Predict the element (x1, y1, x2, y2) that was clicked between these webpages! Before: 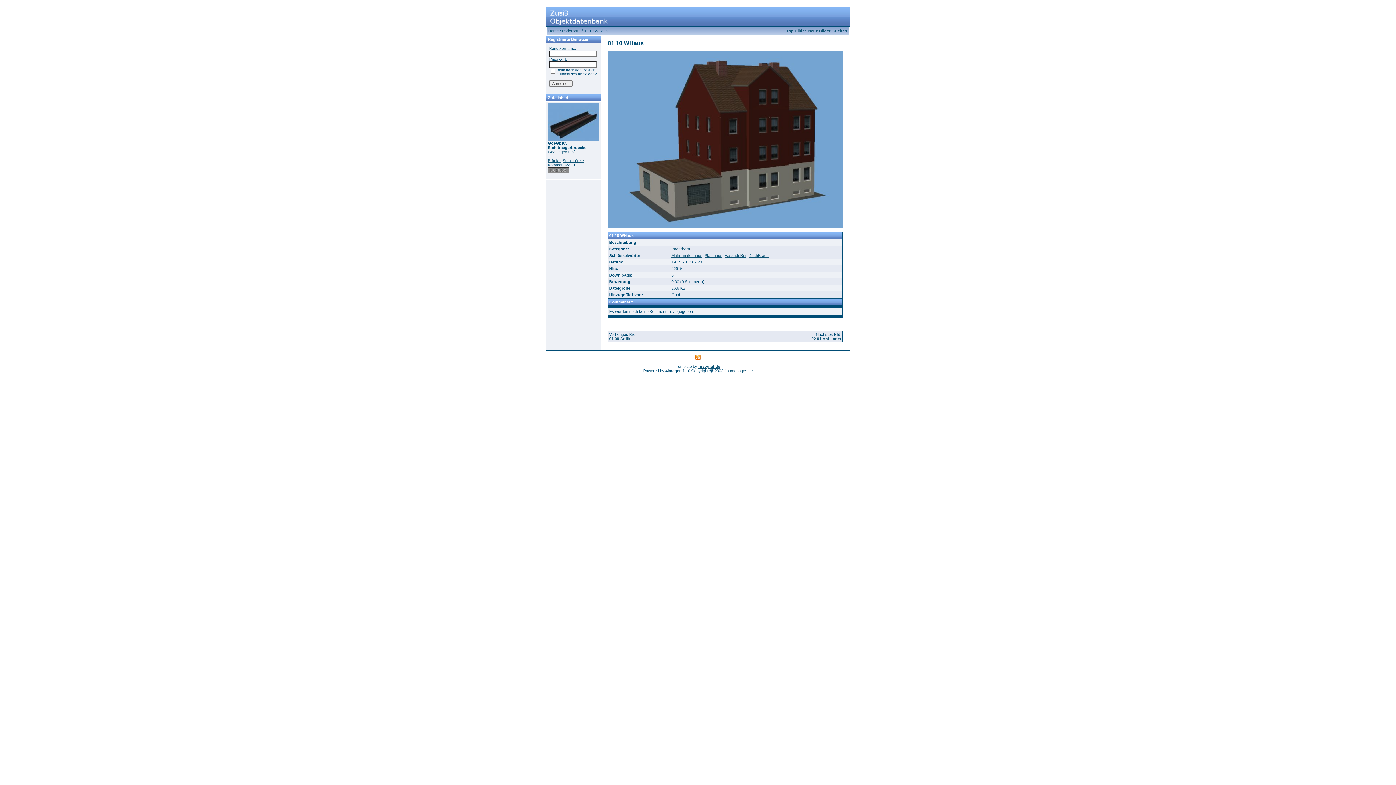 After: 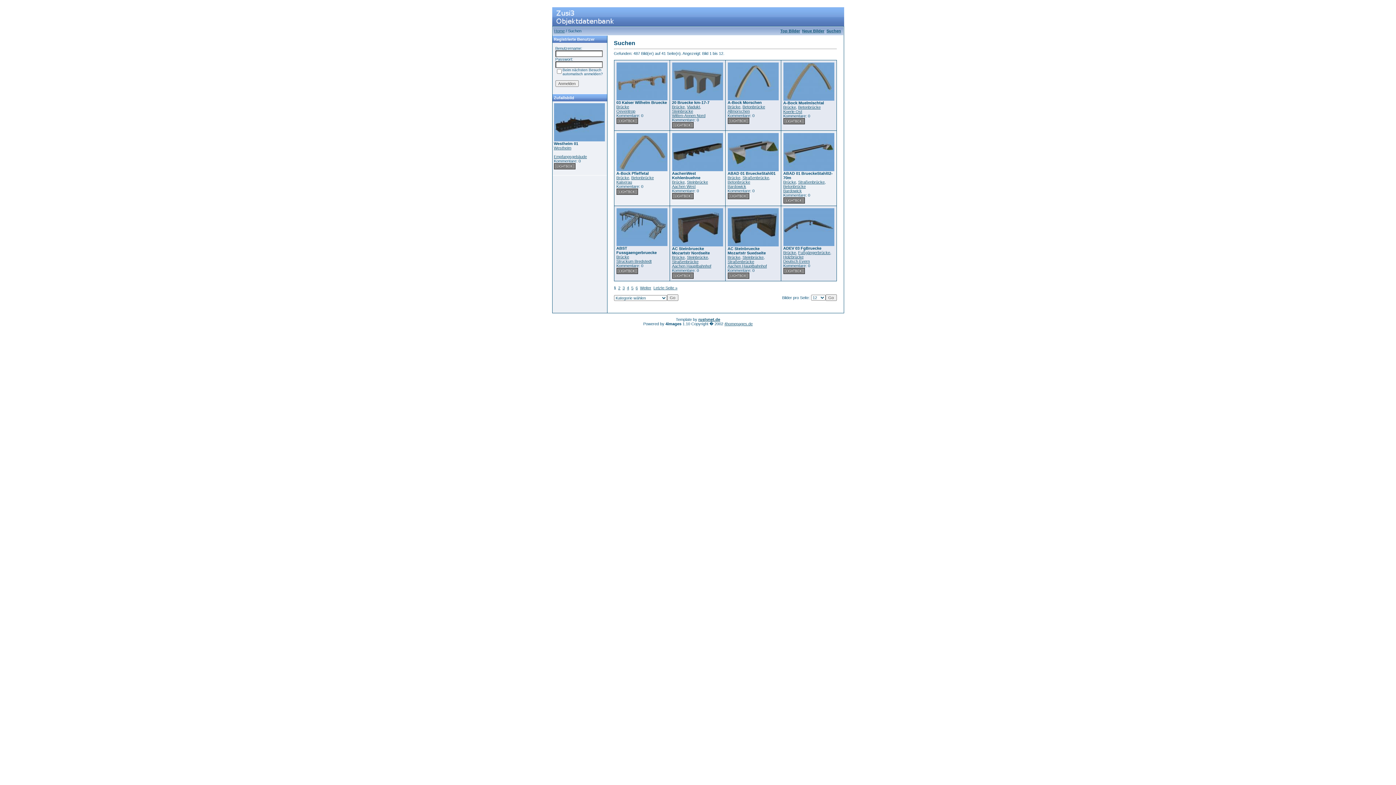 Action: bbox: (548, 158, 560, 162) label: Brücke